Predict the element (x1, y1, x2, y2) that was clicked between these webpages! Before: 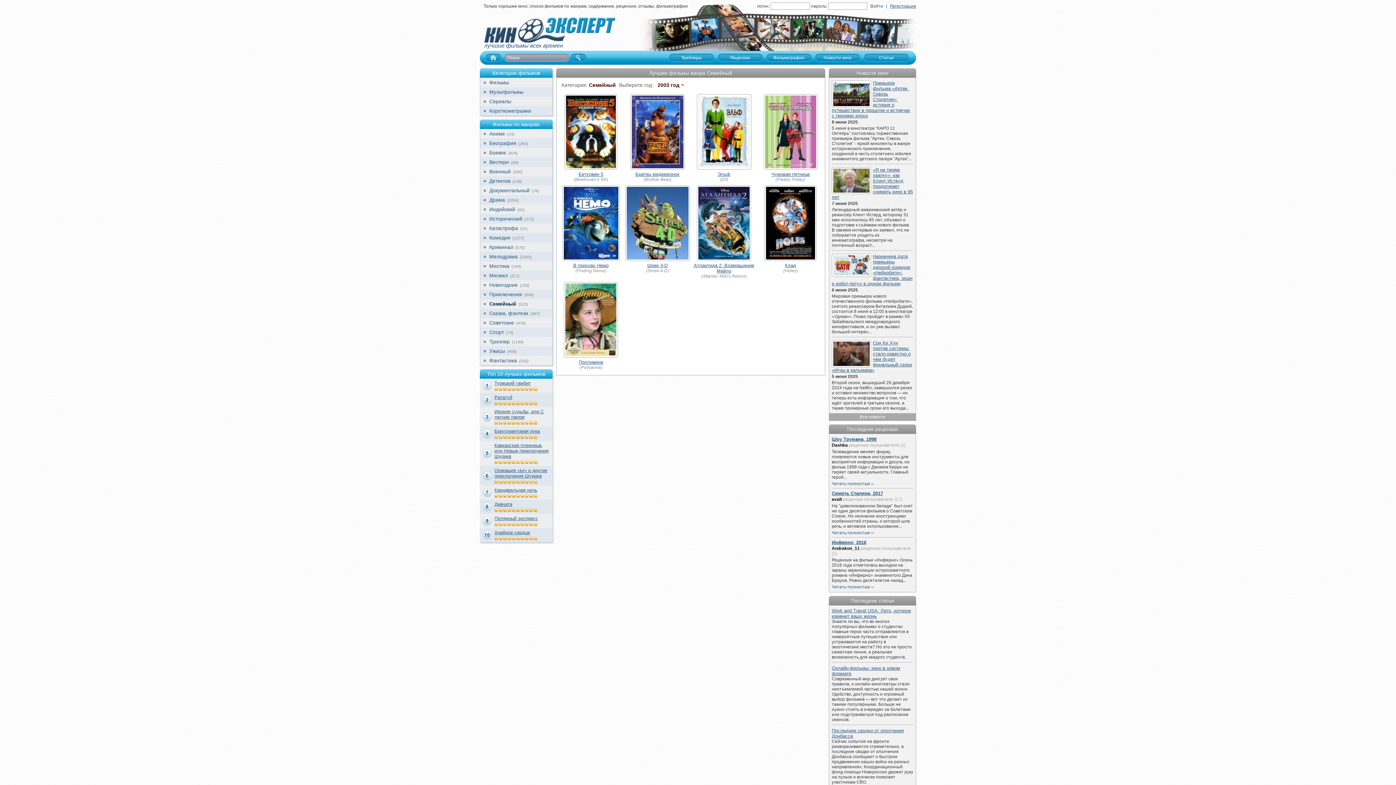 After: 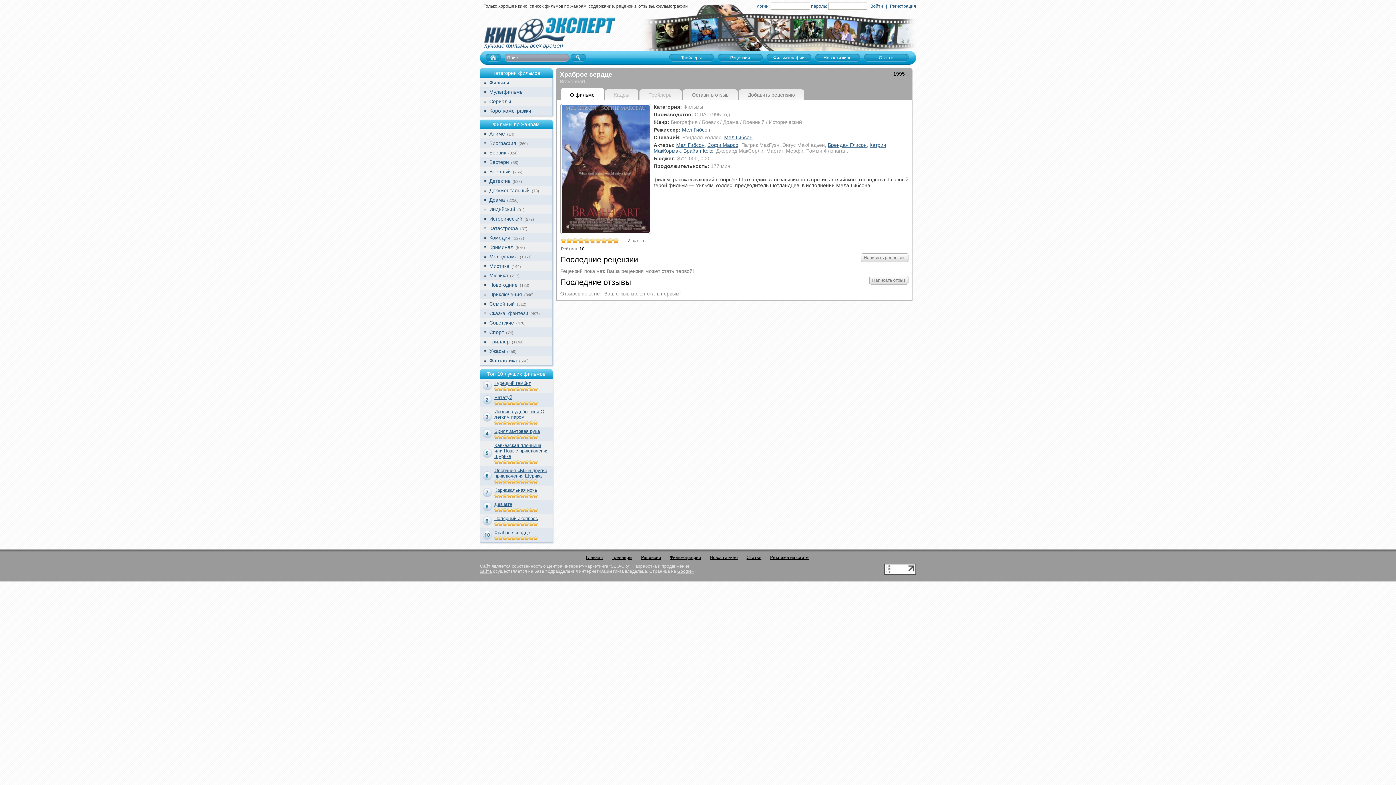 Action: bbox: (494, 530, 530, 535) label: Храброе сердце